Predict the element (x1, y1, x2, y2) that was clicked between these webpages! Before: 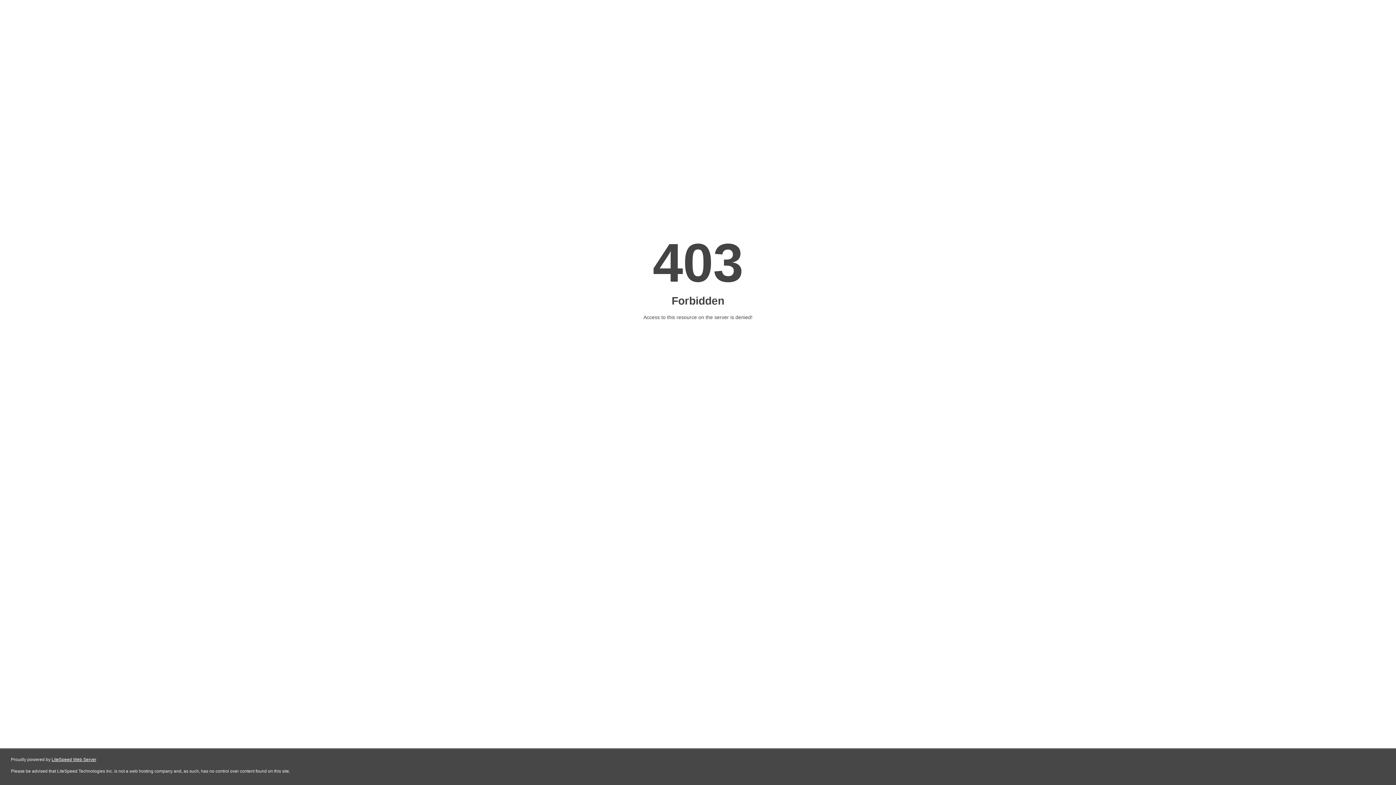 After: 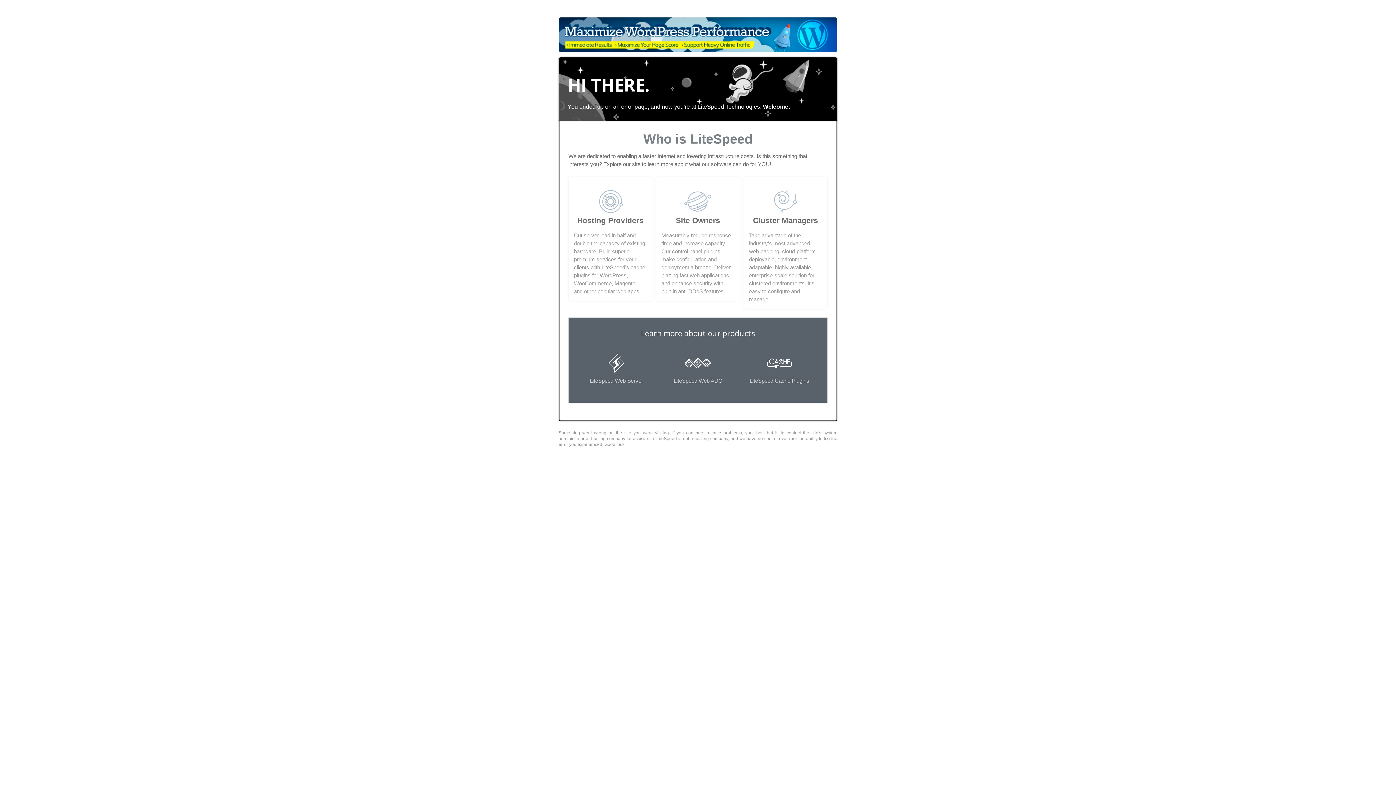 Action: bbox: (51, 757, 96, 762) label: LiteSpeed Web Server